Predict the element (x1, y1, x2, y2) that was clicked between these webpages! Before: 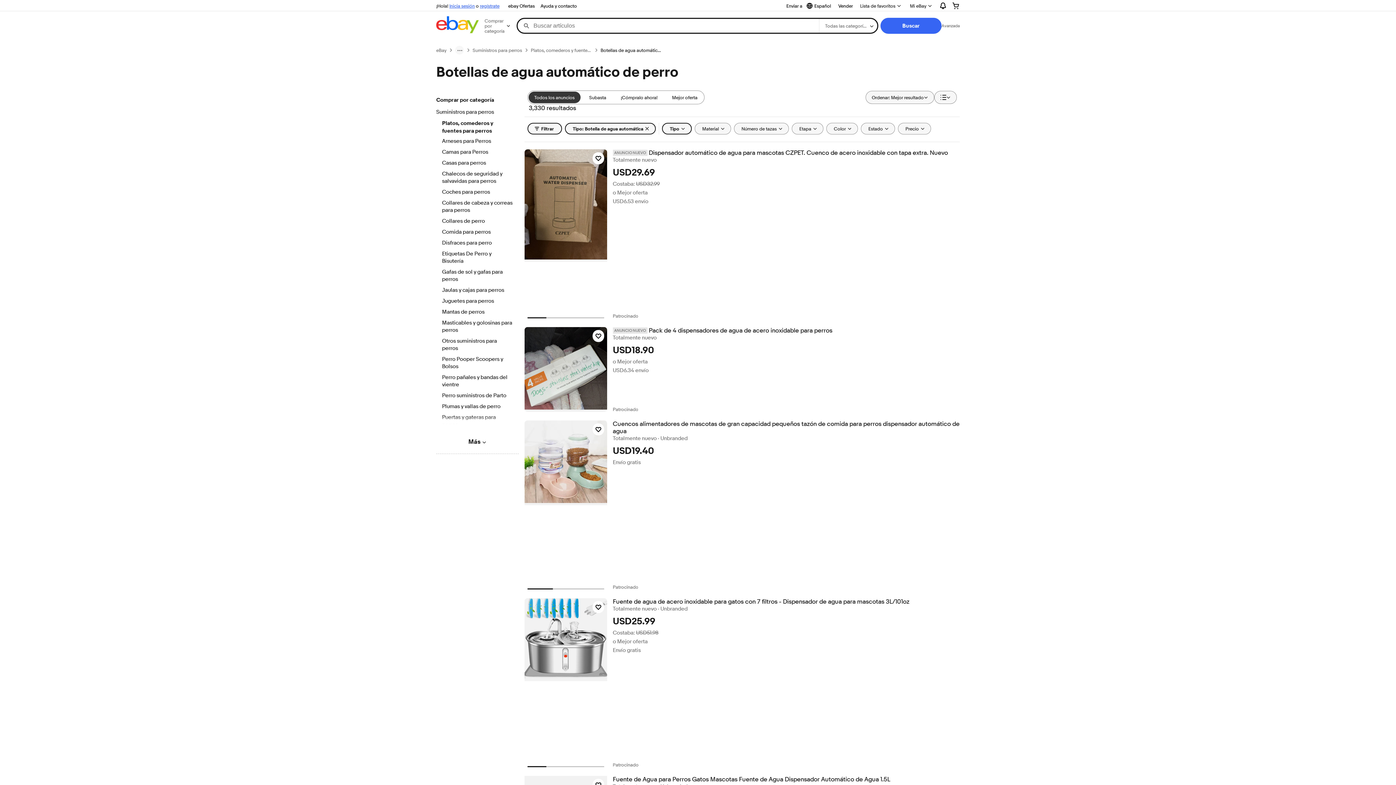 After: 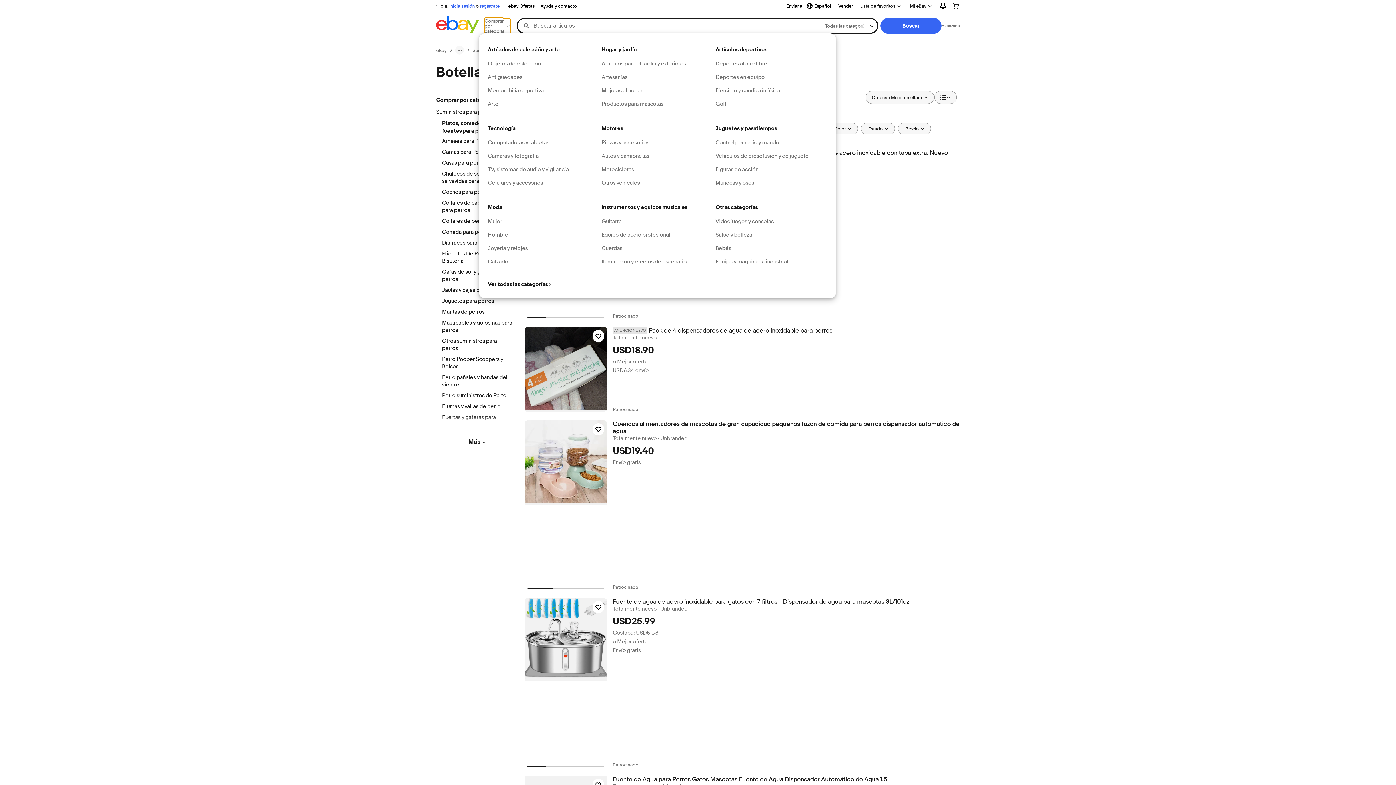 Action: bbox: (484, 18, 510, 33) label: Comprar por categoría